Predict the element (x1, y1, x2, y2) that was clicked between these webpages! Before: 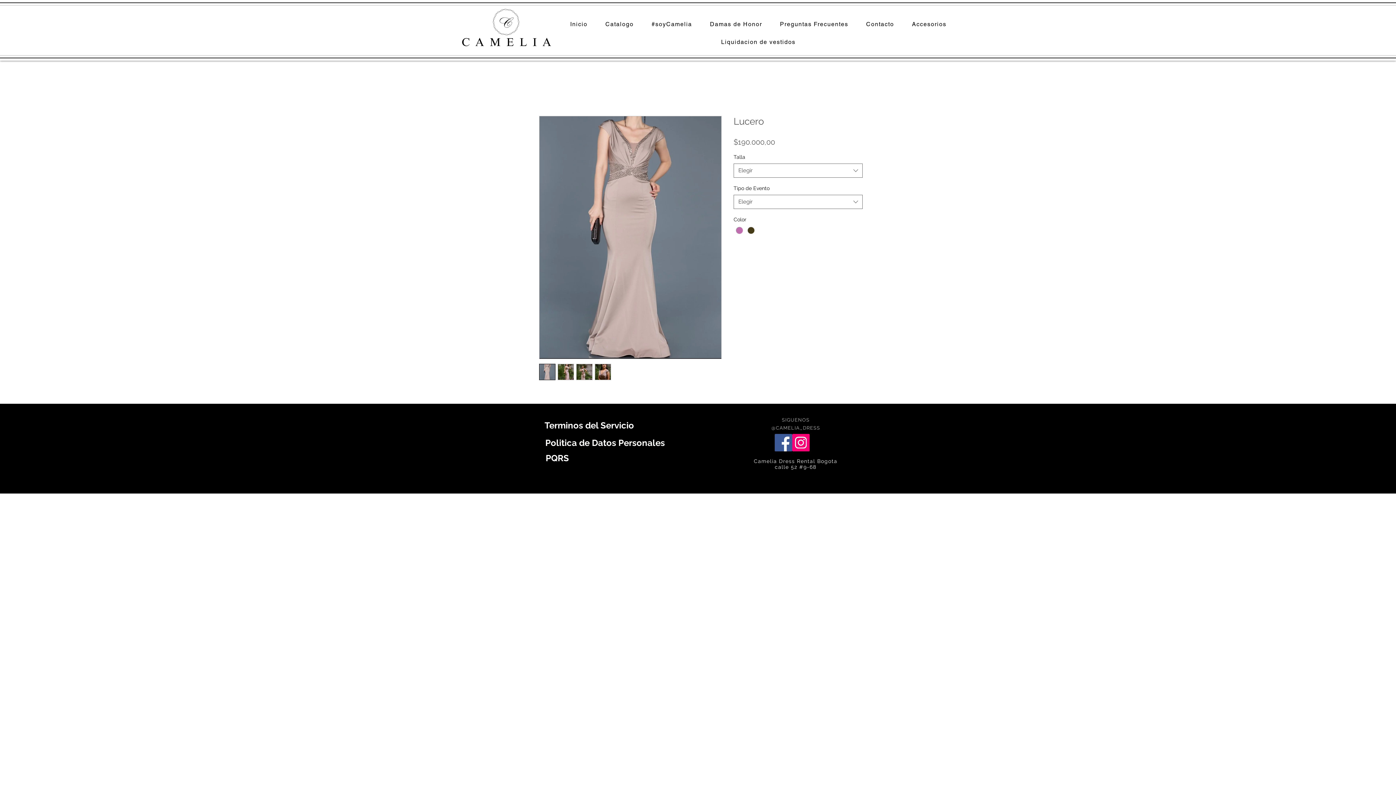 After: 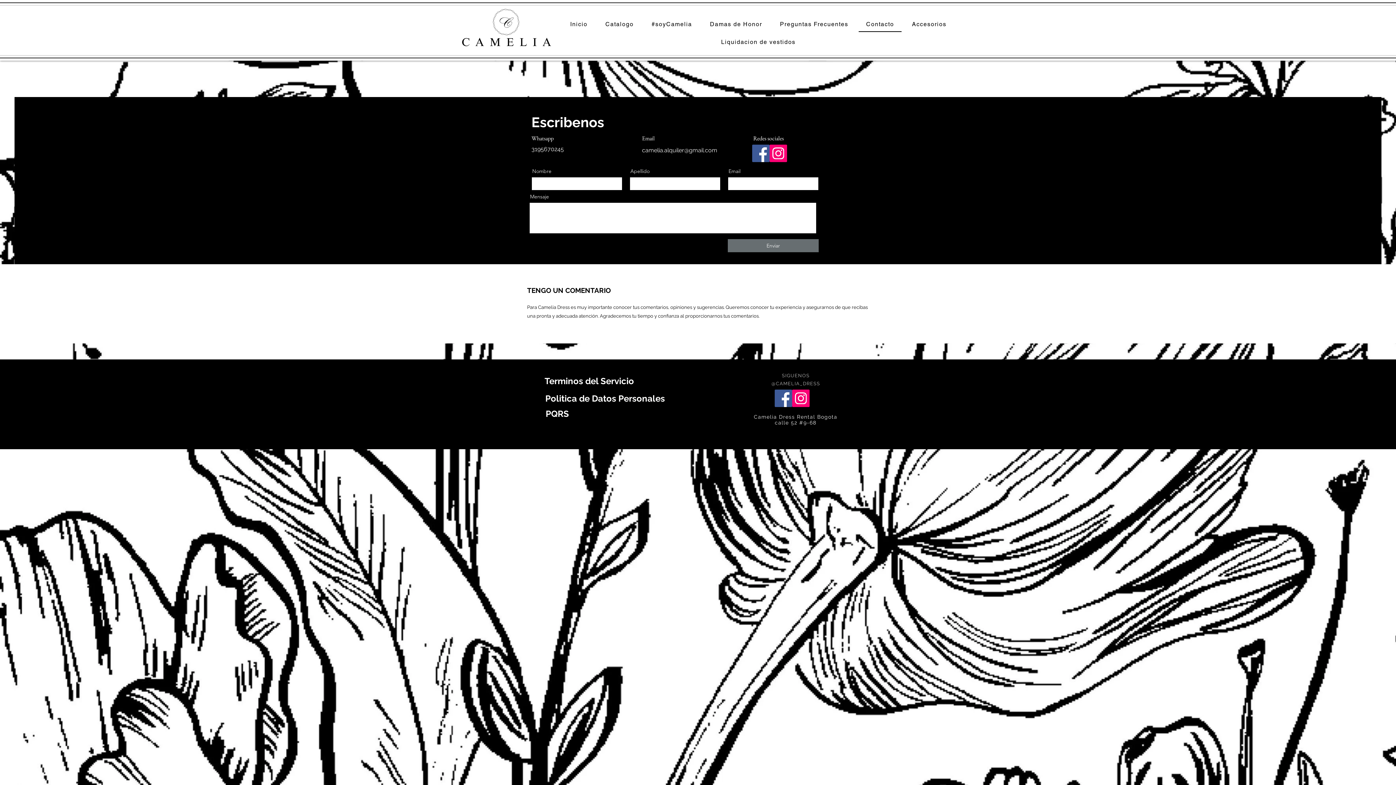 Action: label: Contacto bbox: (858, 17, 901, 32)